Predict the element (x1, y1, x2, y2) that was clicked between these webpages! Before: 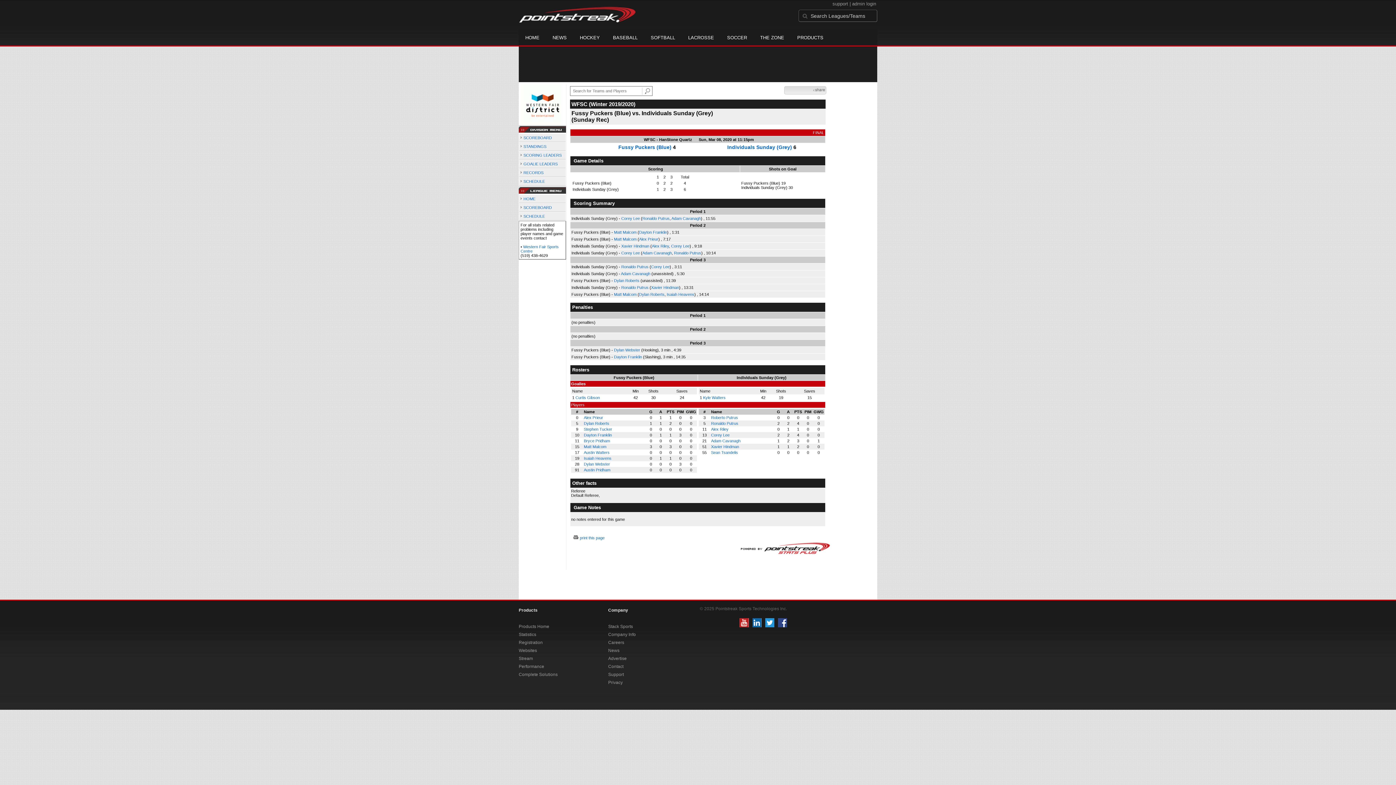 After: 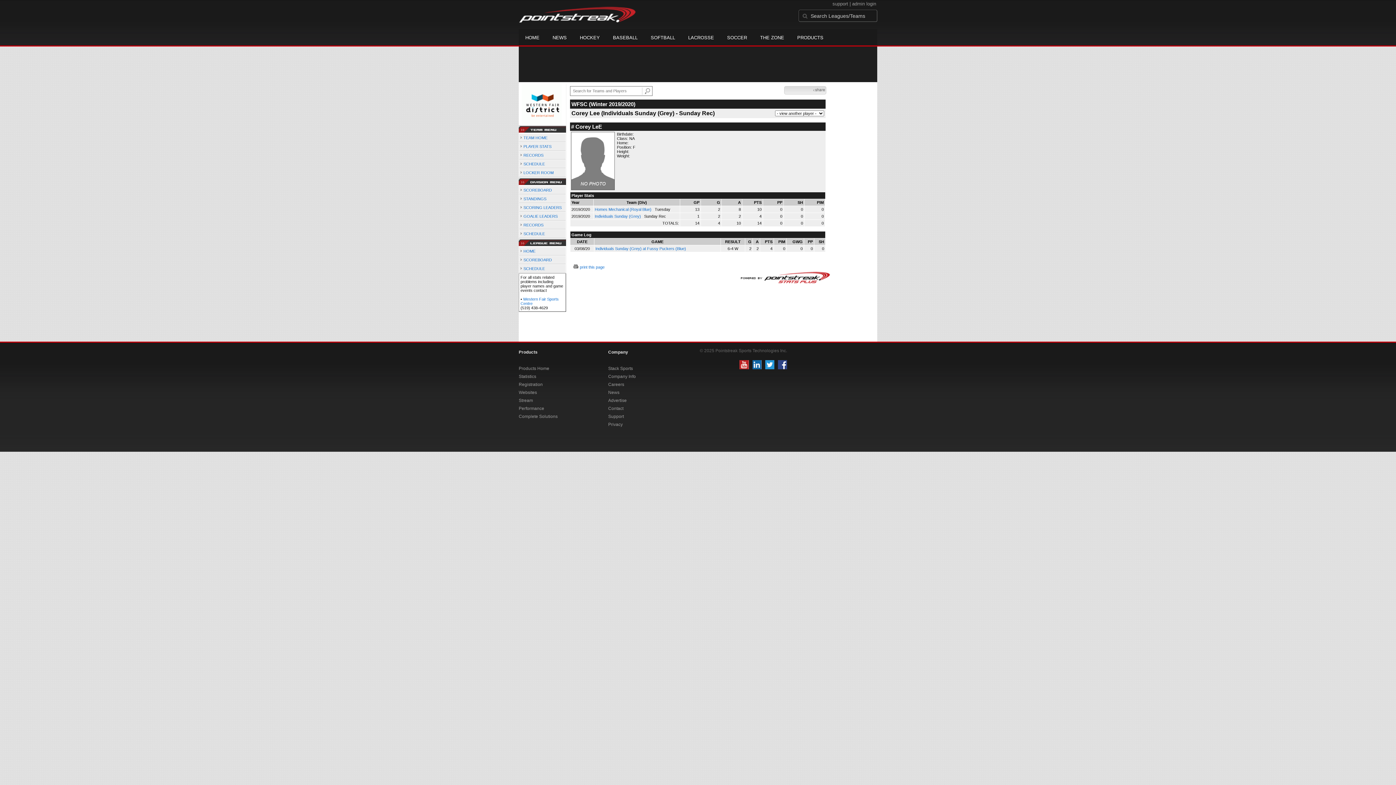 Action: bbox: (651, 264, 669, 269) label: Corey Lee